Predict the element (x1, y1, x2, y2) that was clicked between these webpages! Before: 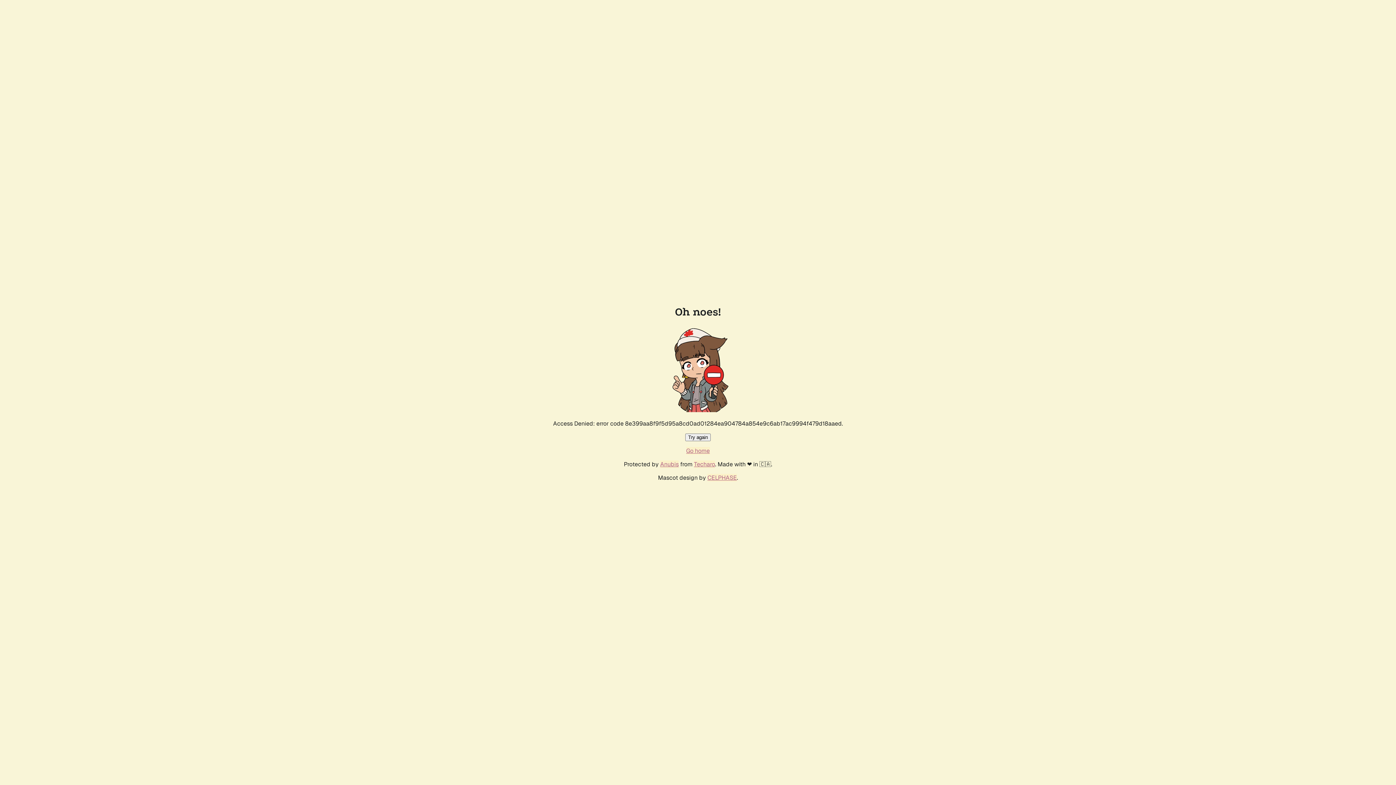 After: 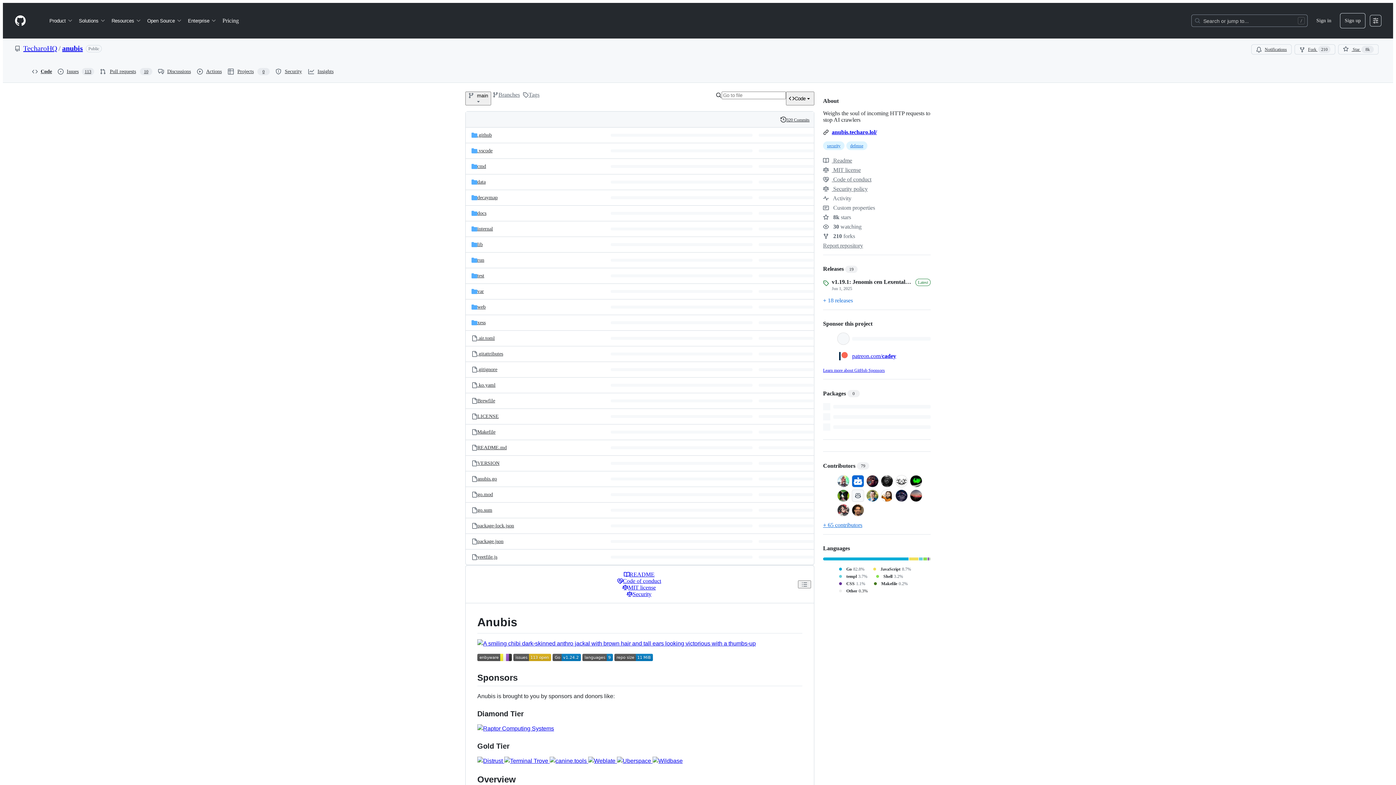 Action: bbox: (660, 460, 678, 468) label: Anubis